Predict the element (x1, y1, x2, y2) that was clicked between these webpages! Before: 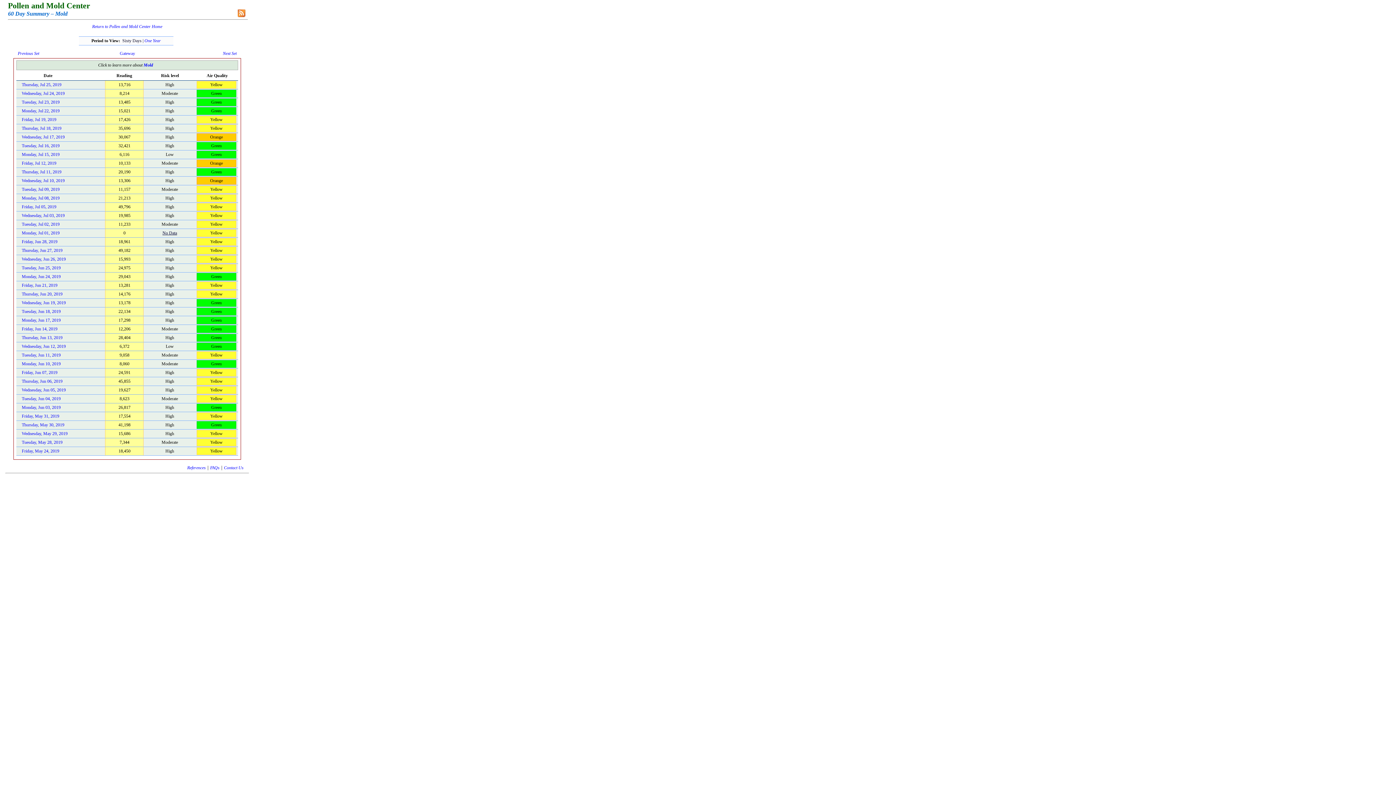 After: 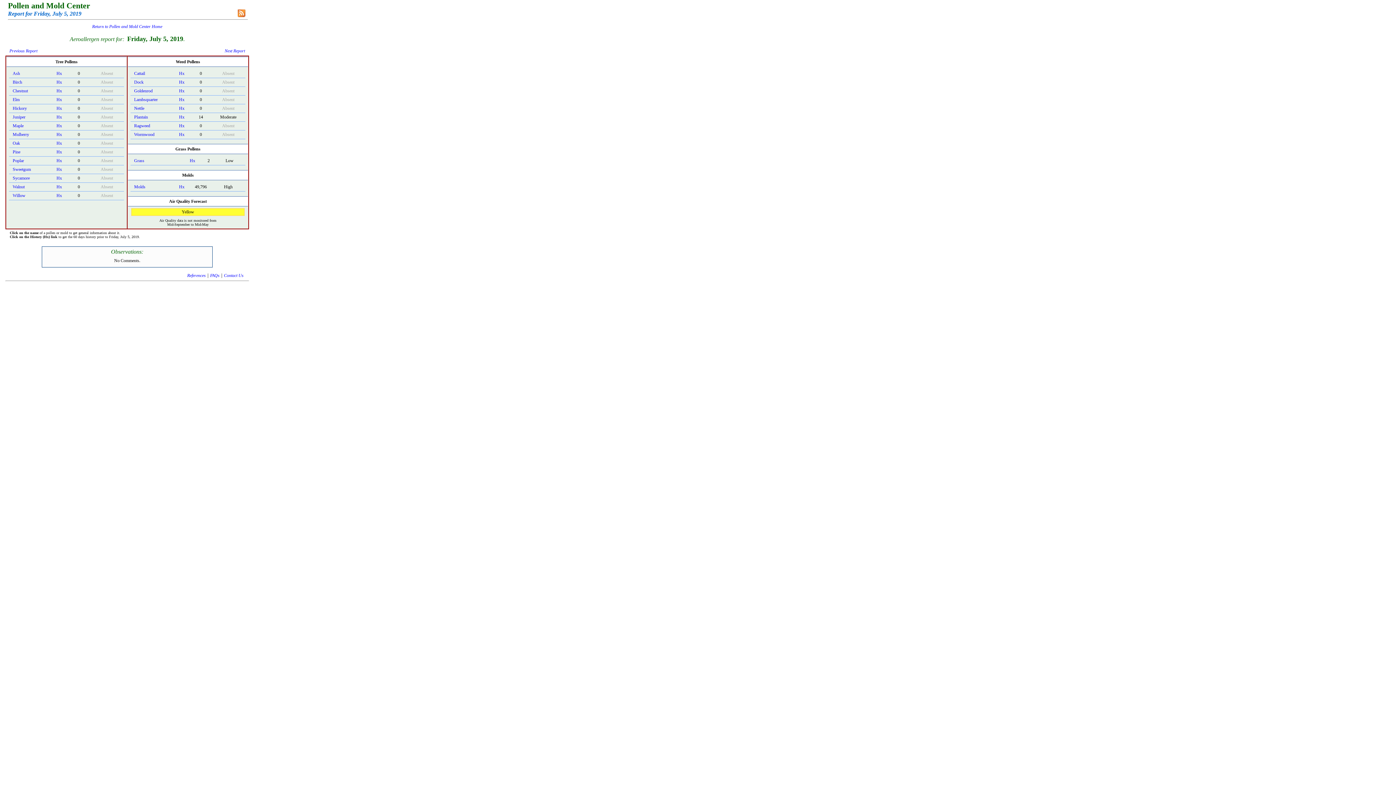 Action: bbox: (21, 204, 56, 209) label: Friday, Jul 05, 2019